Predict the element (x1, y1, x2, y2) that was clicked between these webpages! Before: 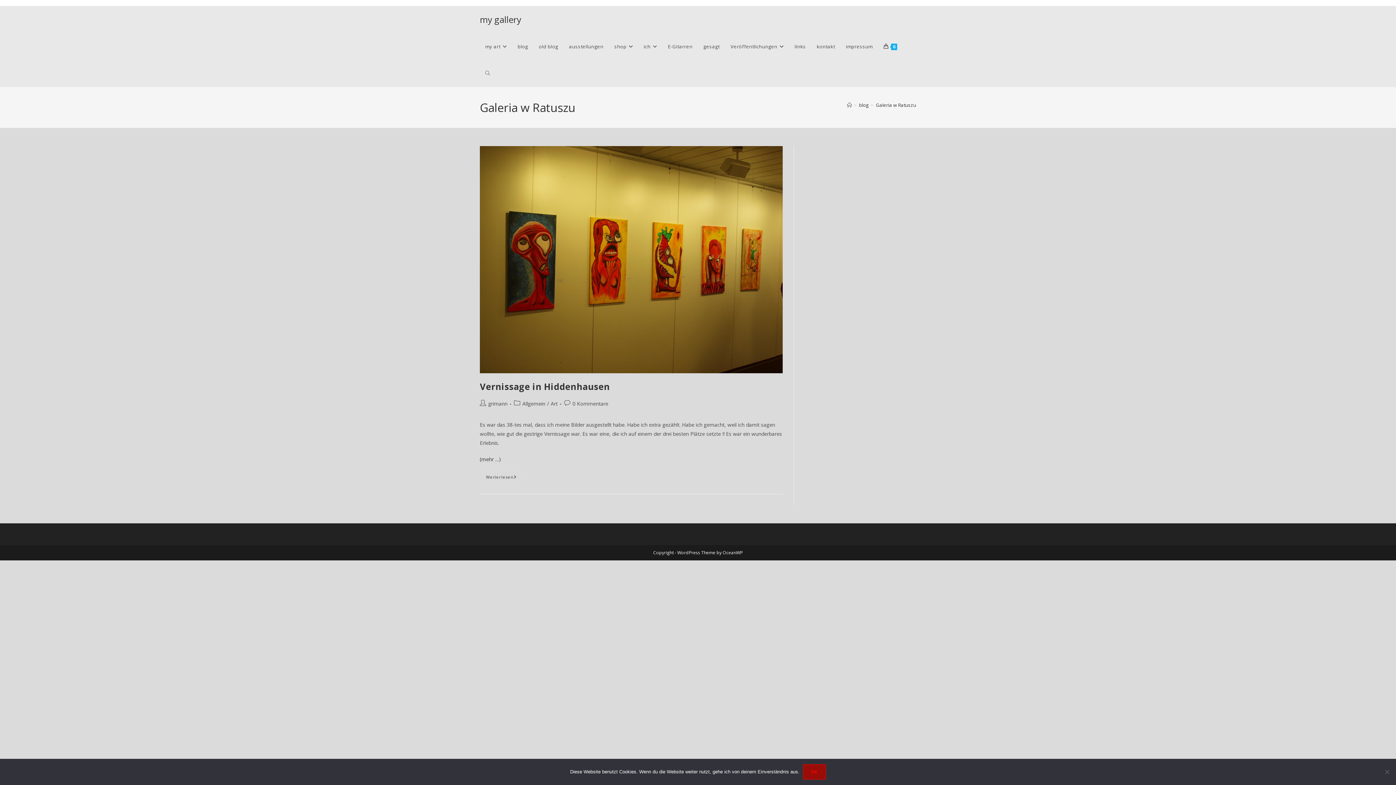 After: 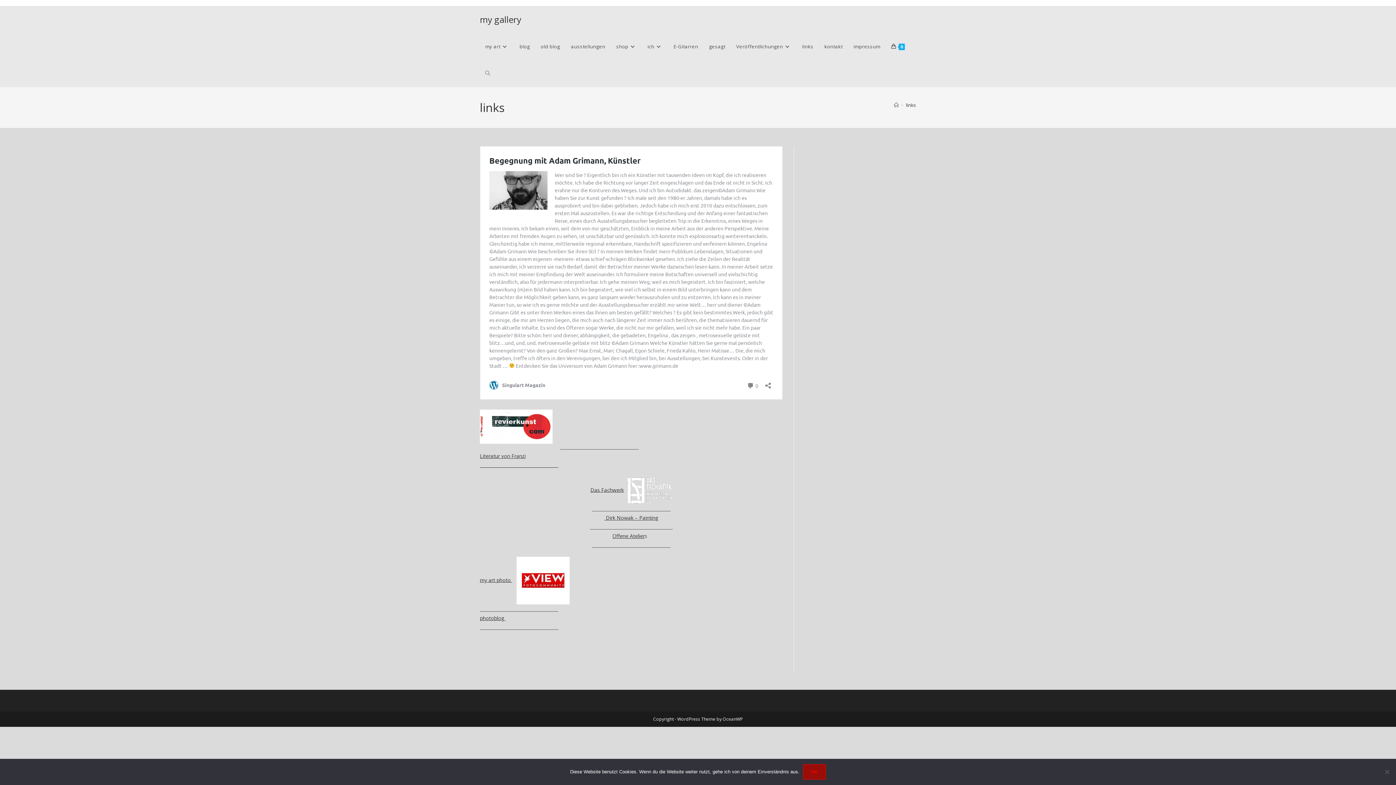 Action: bbox: (789, 33, 811, 60) label: links